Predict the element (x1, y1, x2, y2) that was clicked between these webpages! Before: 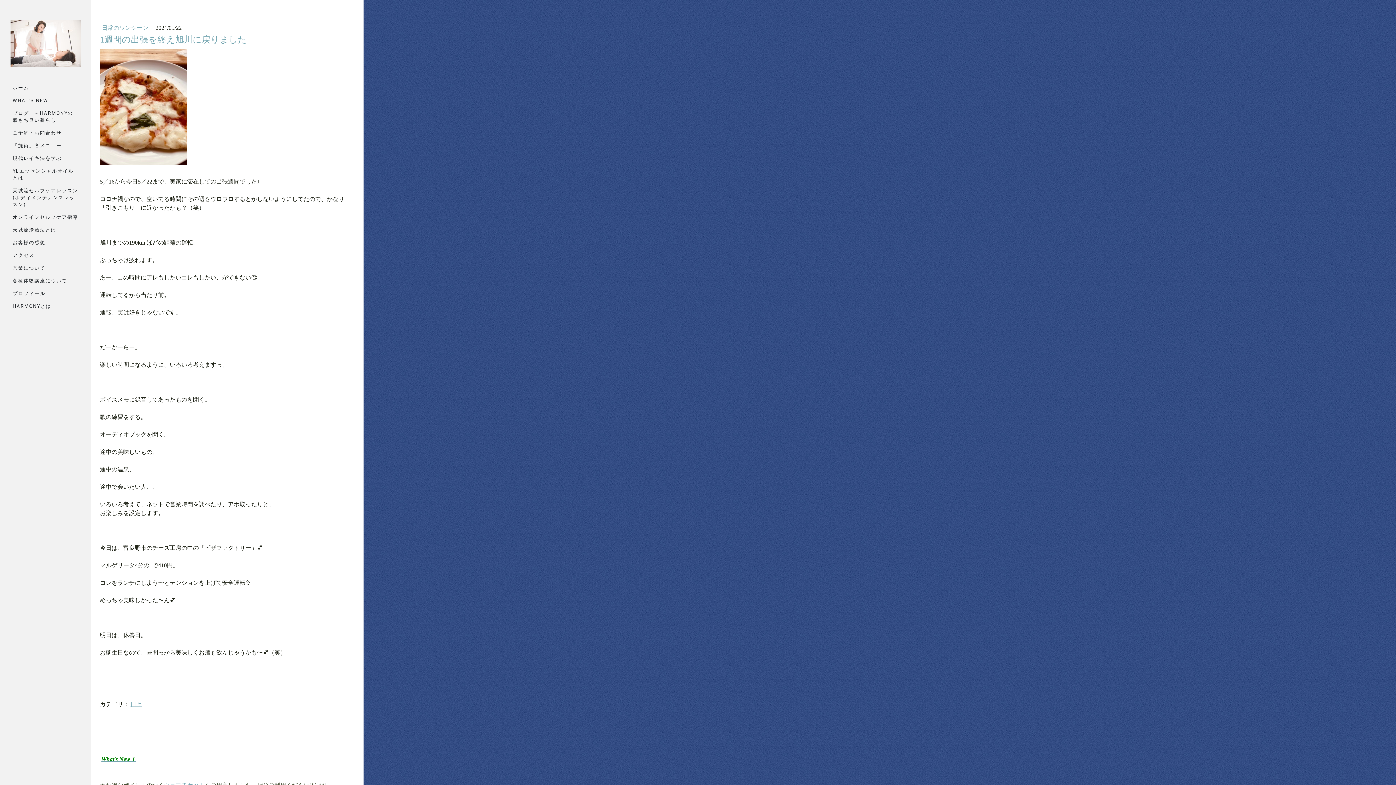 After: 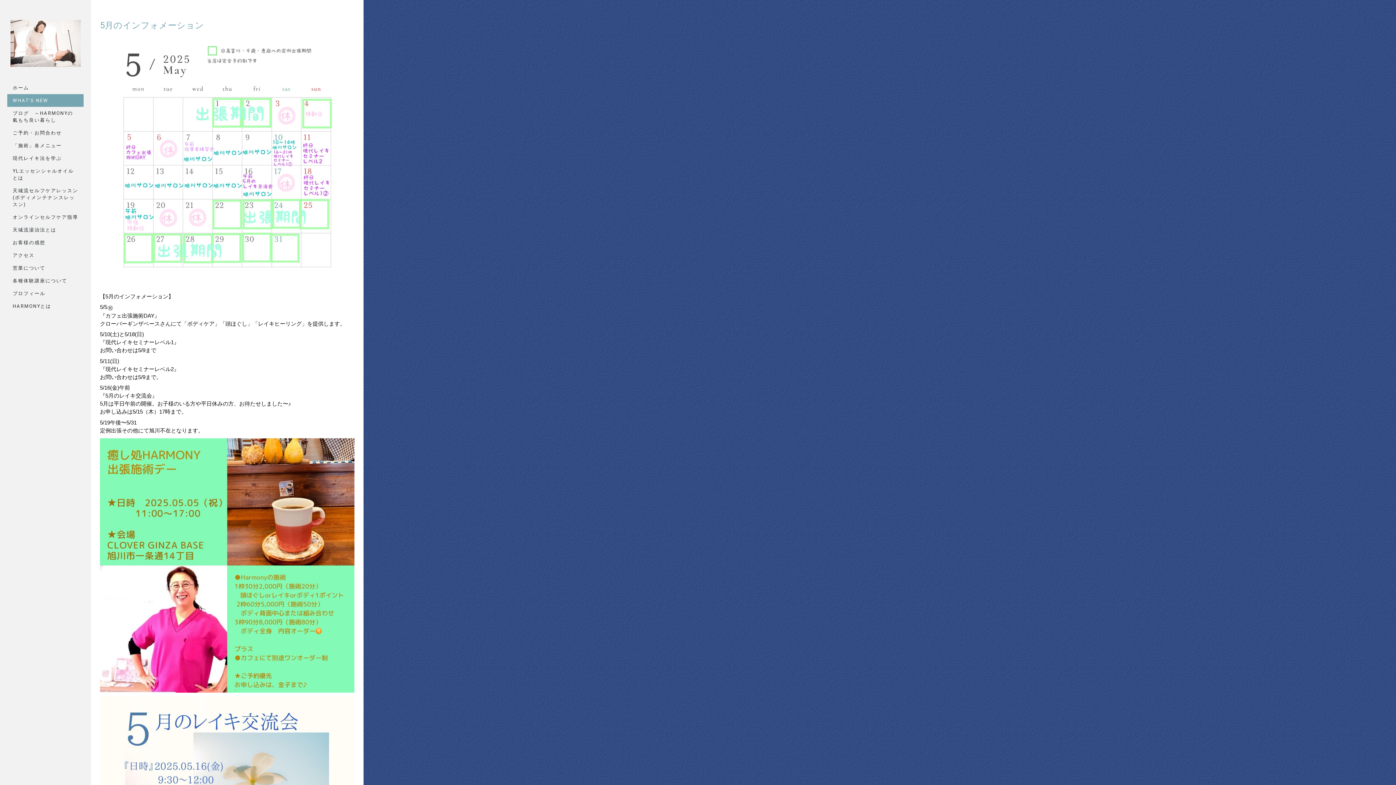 Action: label: What's New！ bbox: (101, 756, 136, 762)